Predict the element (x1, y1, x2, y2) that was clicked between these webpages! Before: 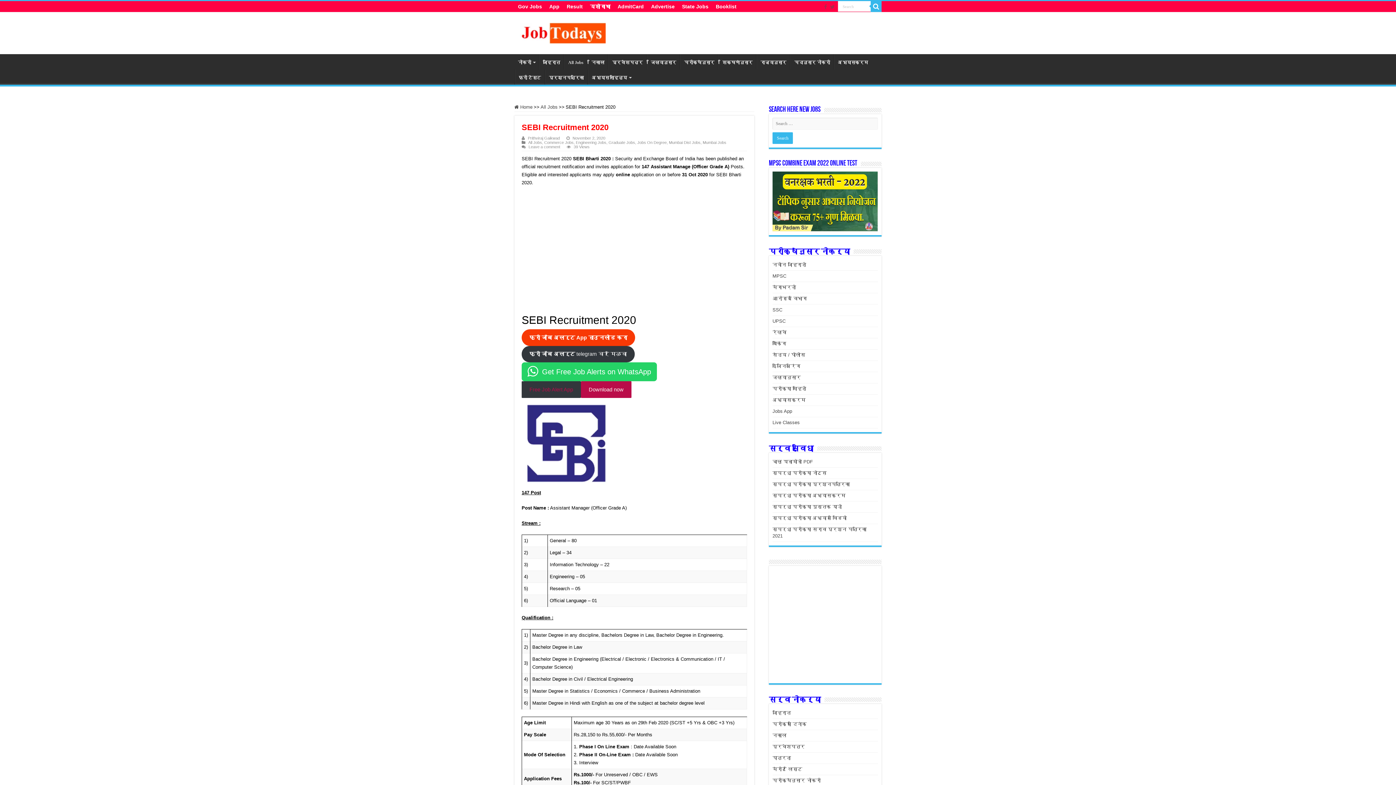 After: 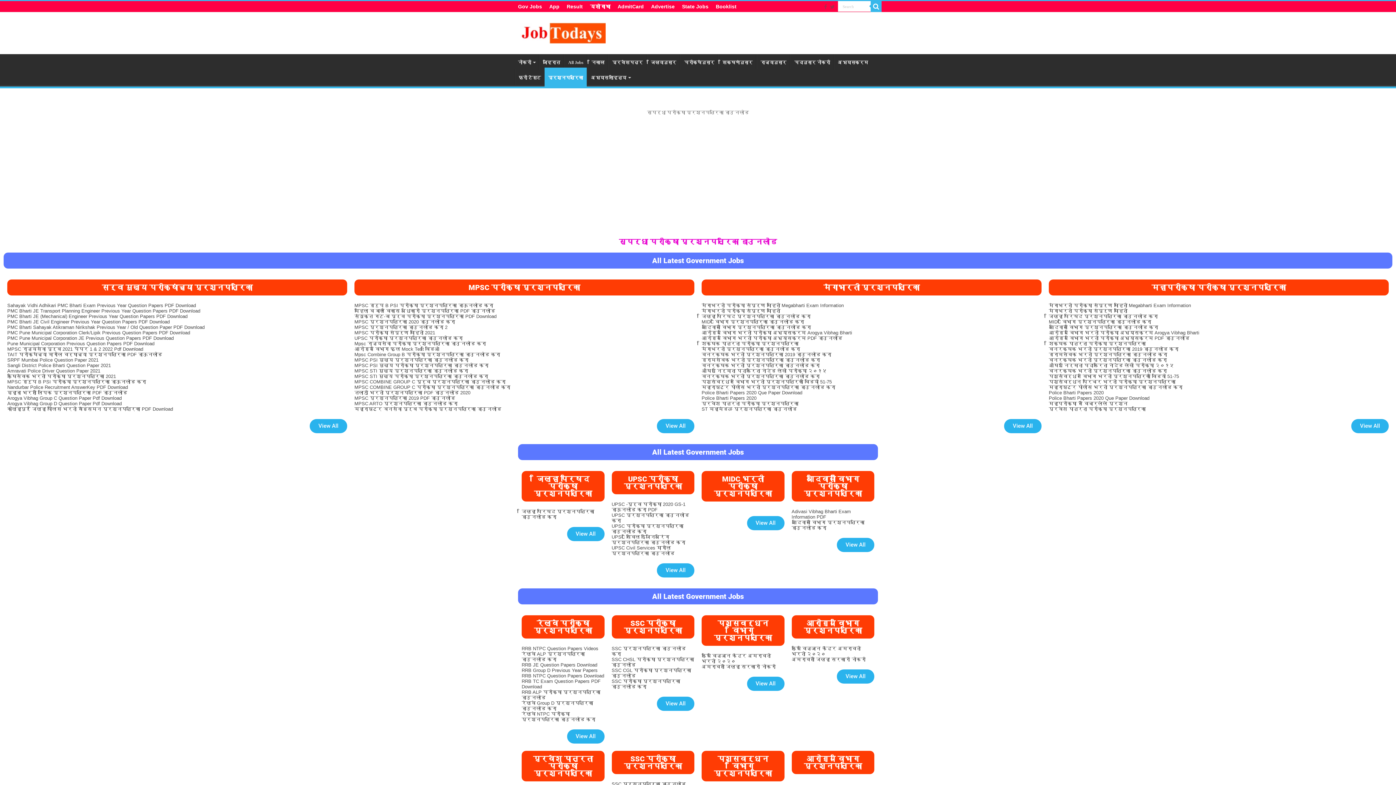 Action: bbox: (545, 69, 587, 84) label: प्रश्नपत्रिका